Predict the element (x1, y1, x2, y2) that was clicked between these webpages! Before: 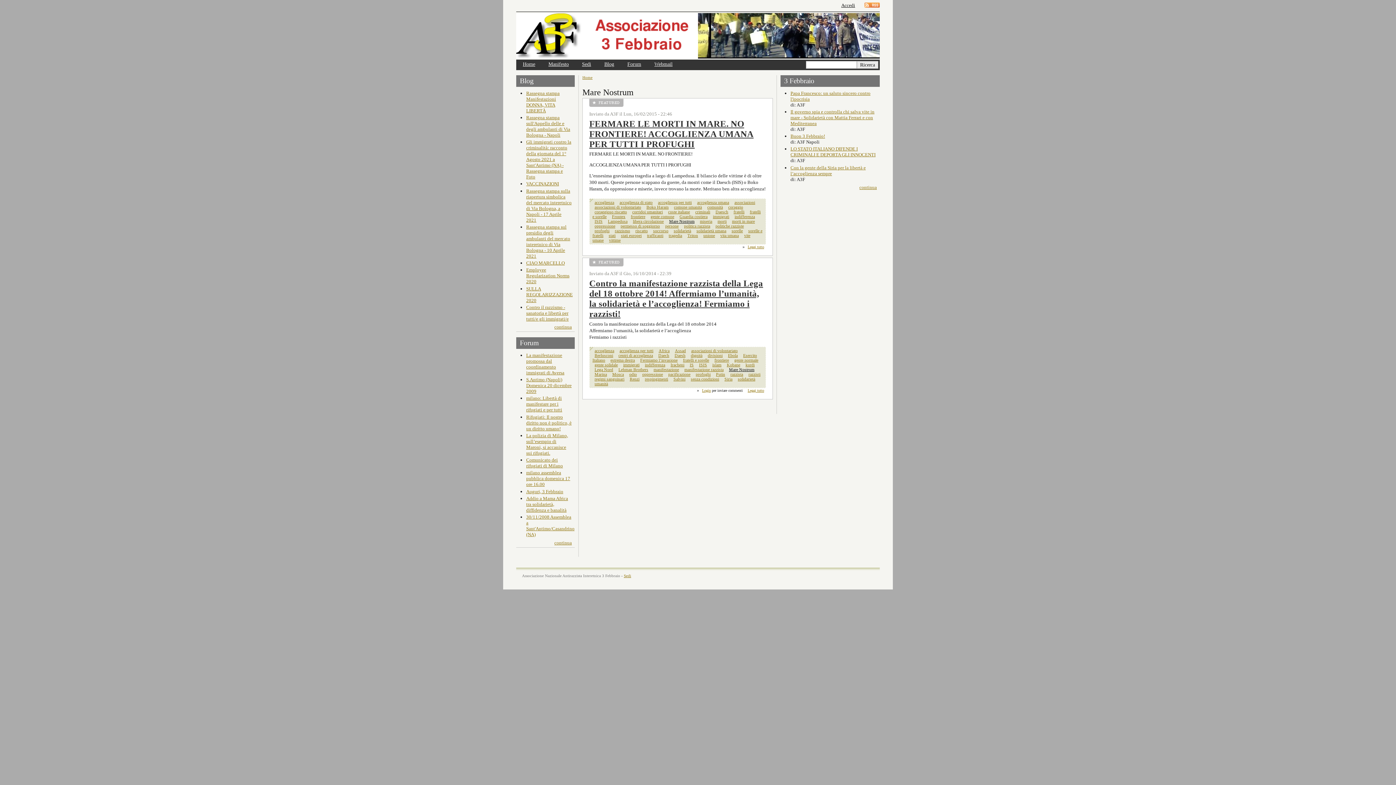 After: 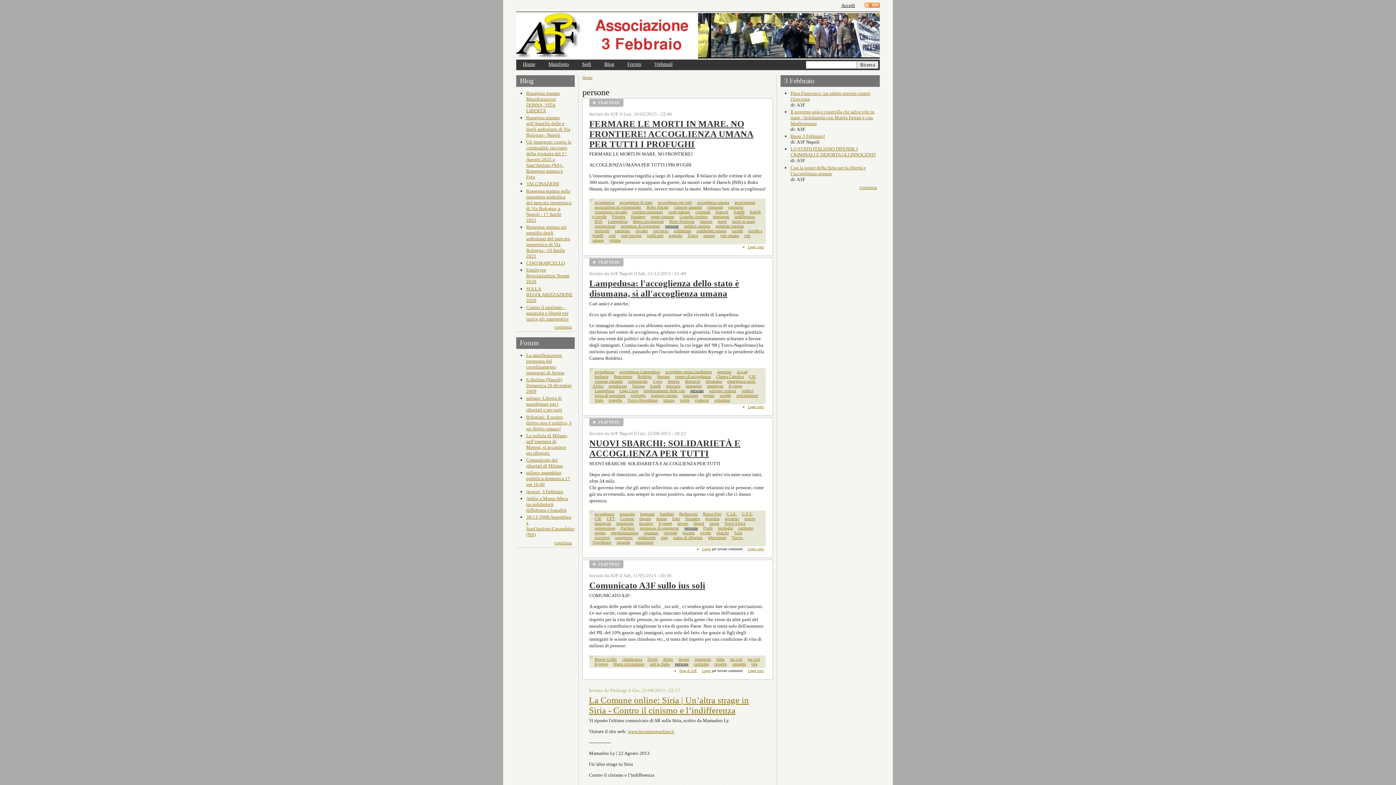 Action: label: persone bbox: (665, 224, 678, 228)